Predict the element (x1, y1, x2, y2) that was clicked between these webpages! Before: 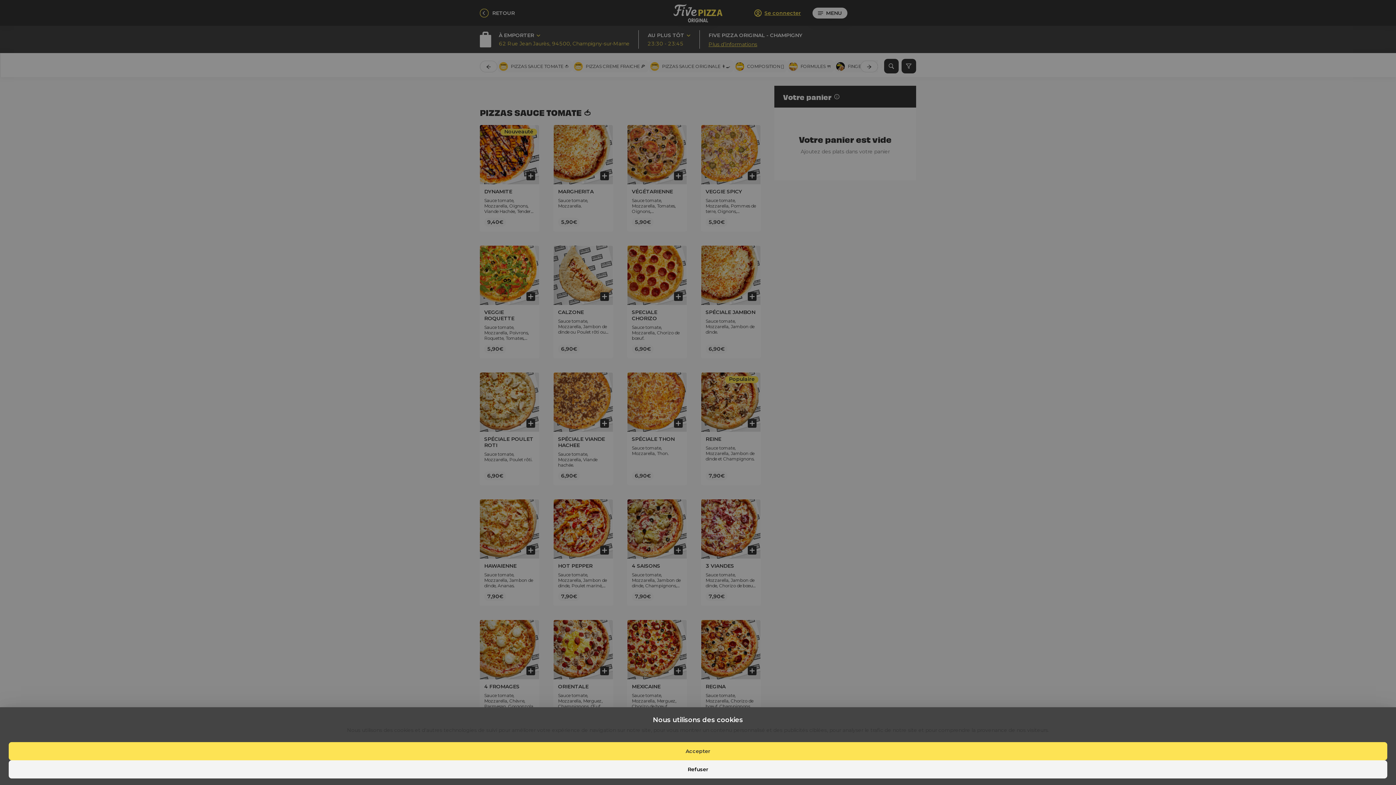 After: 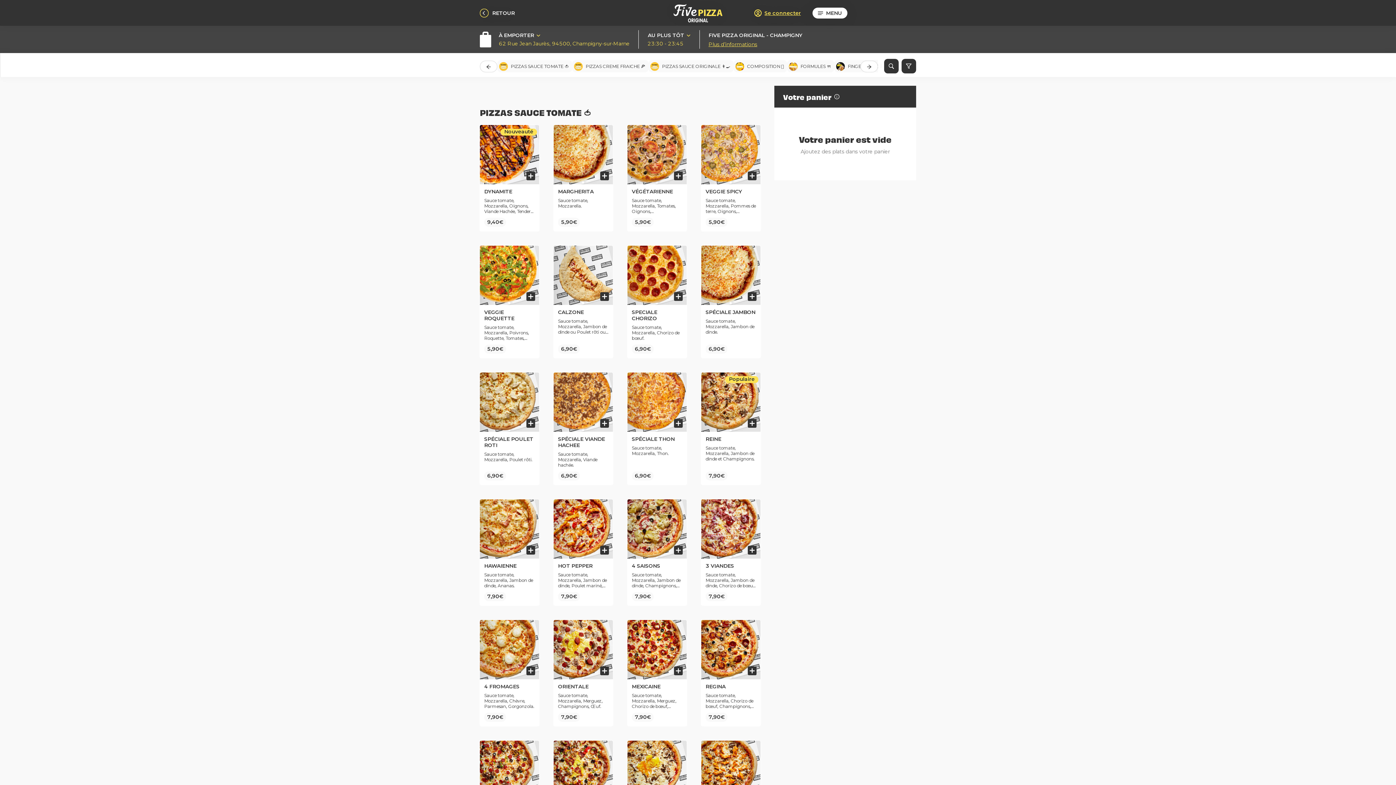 Action: label: Refuser bbox: (8, 760, 1387, 778)